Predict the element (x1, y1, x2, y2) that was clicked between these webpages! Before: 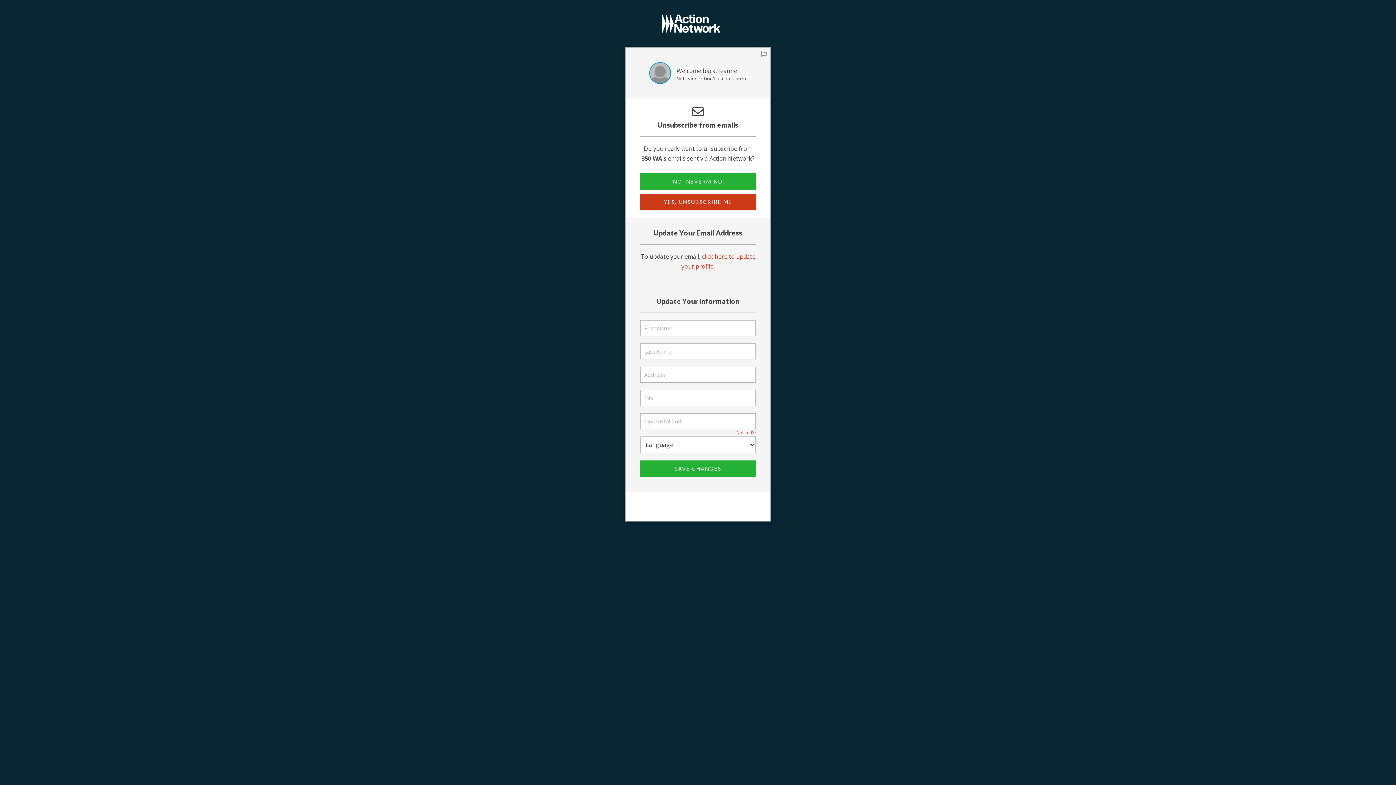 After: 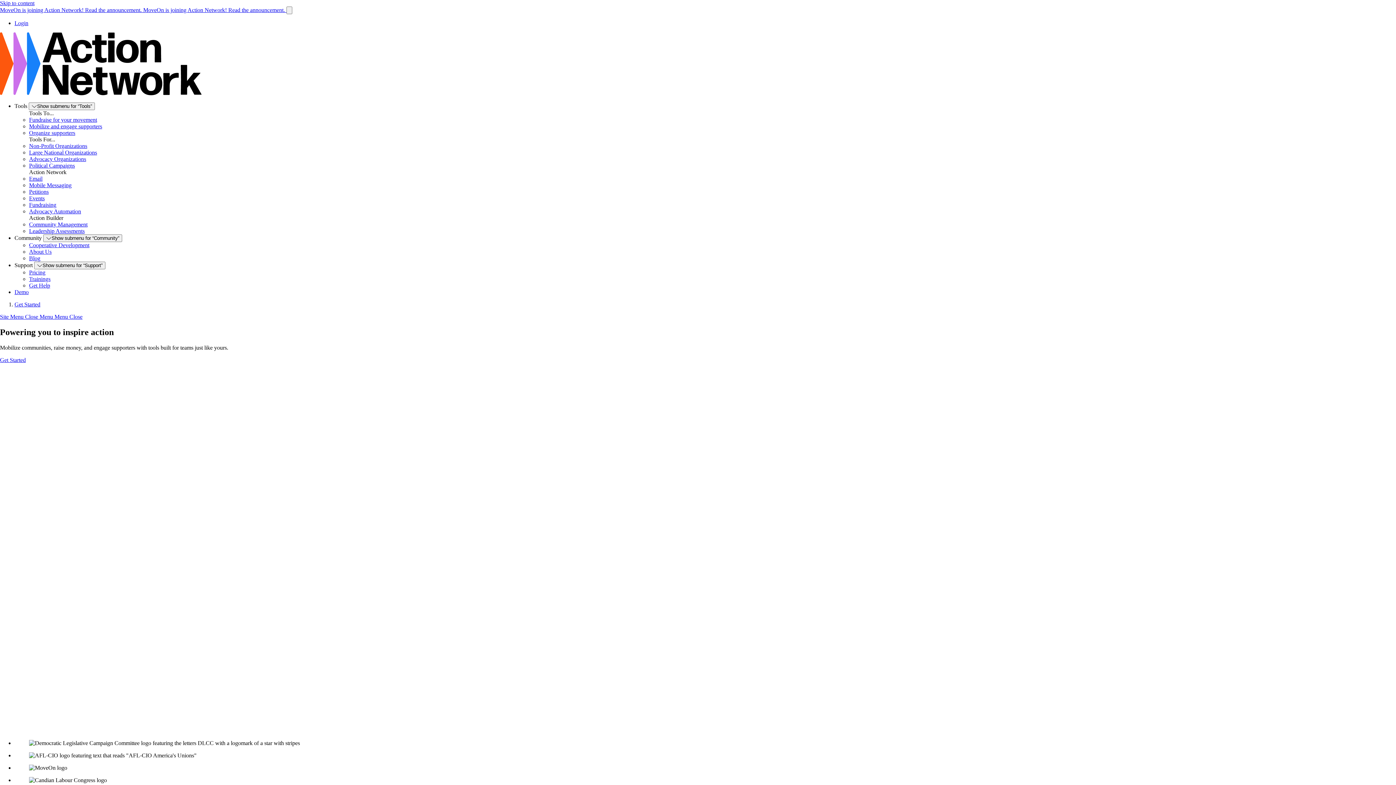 Action: bbox: (480, 14, 916, 32)